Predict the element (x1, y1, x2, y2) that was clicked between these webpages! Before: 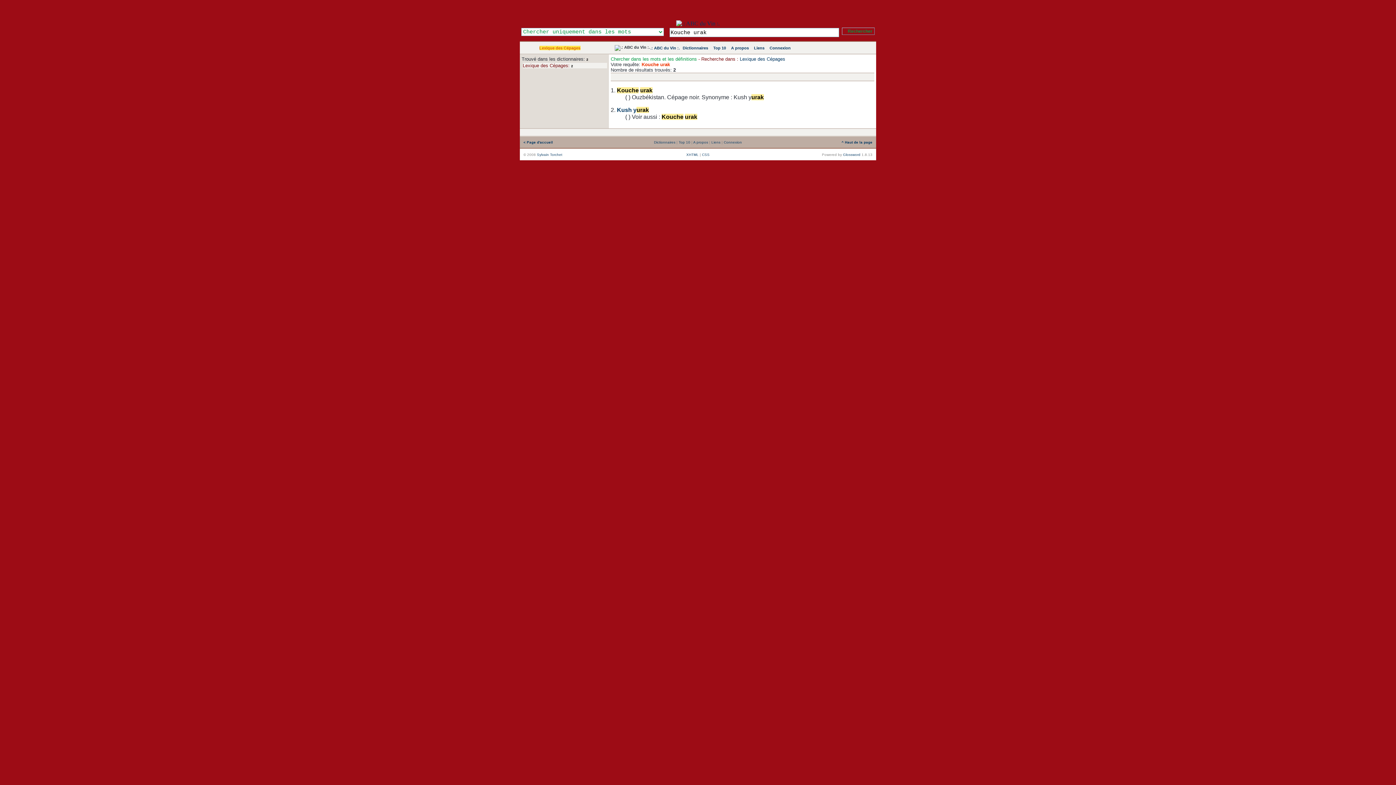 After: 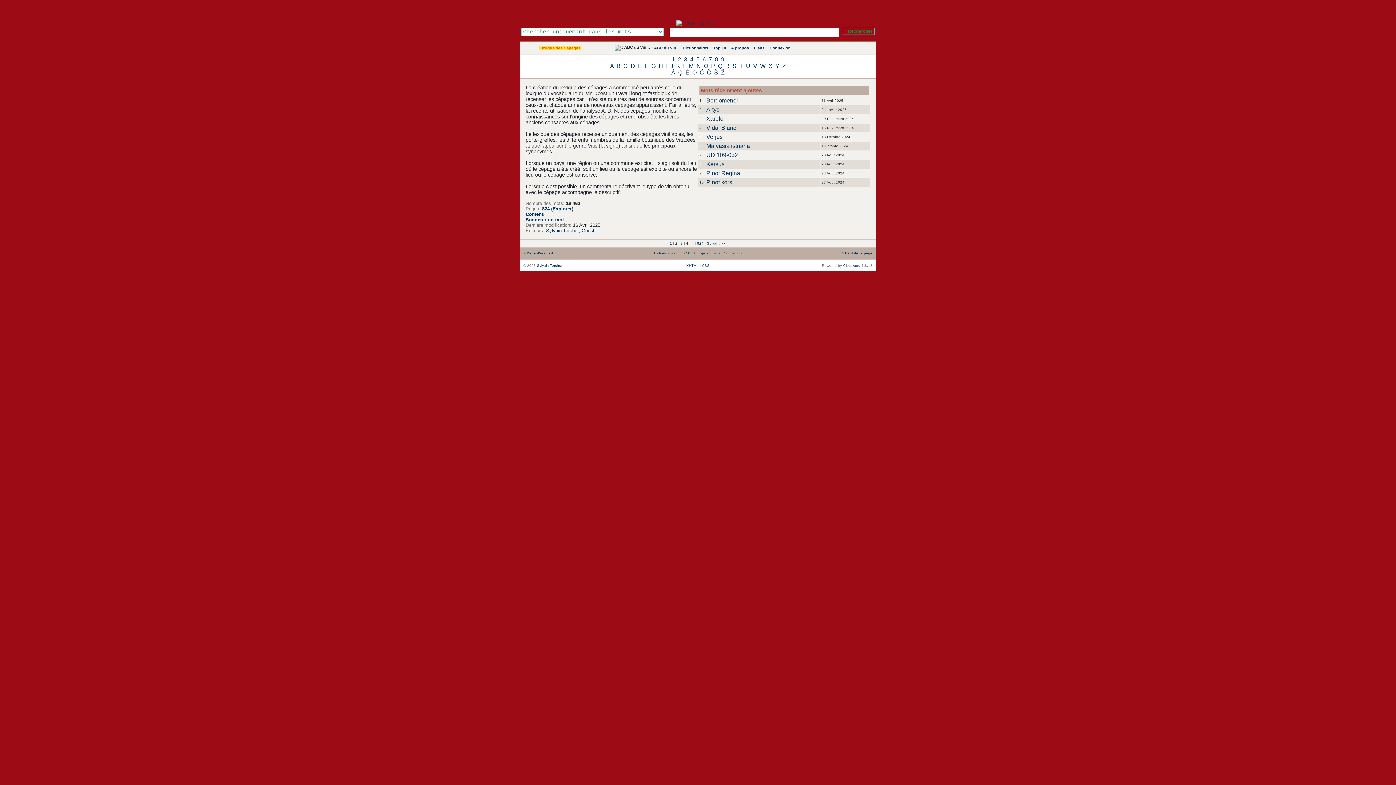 Action: label: Lexique des Cépages bbox: (740, 56, 785, 61)